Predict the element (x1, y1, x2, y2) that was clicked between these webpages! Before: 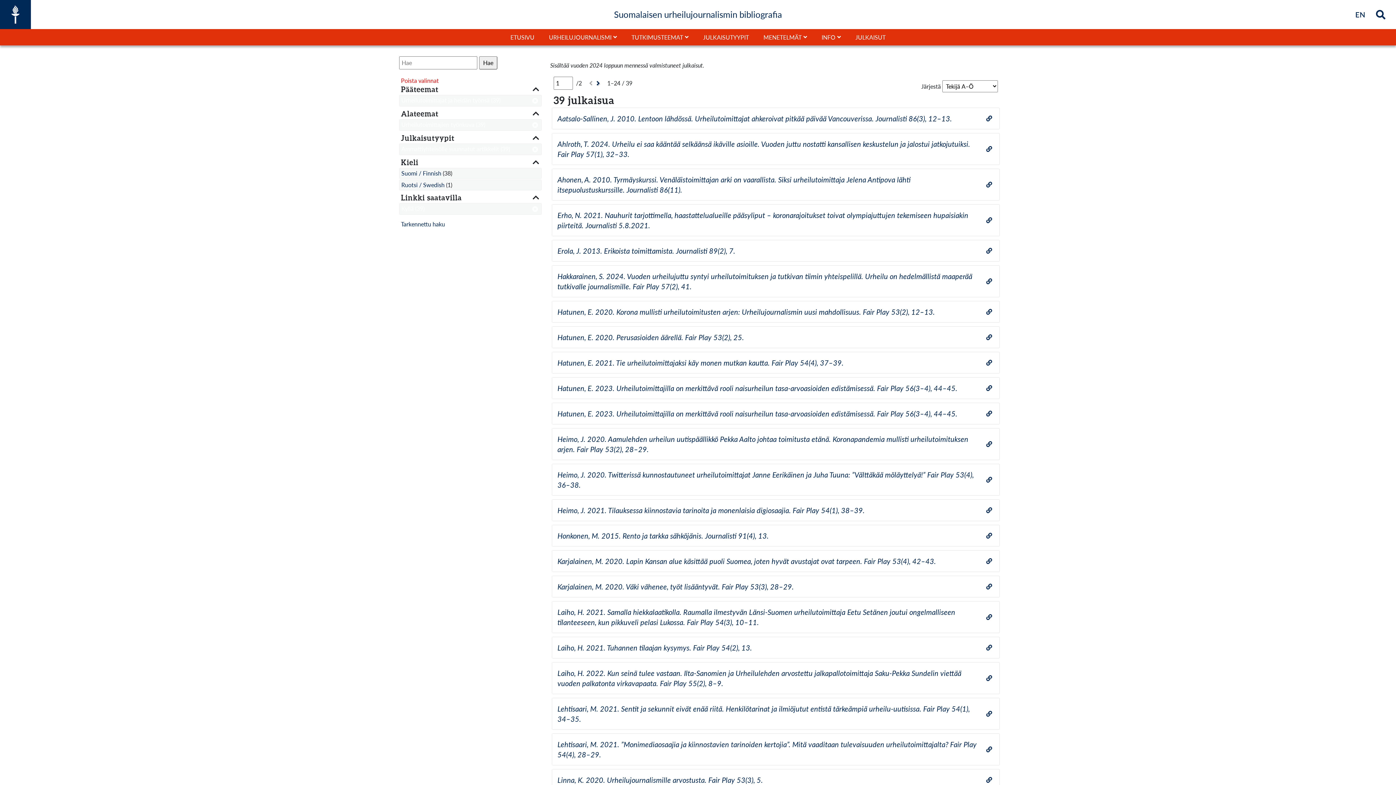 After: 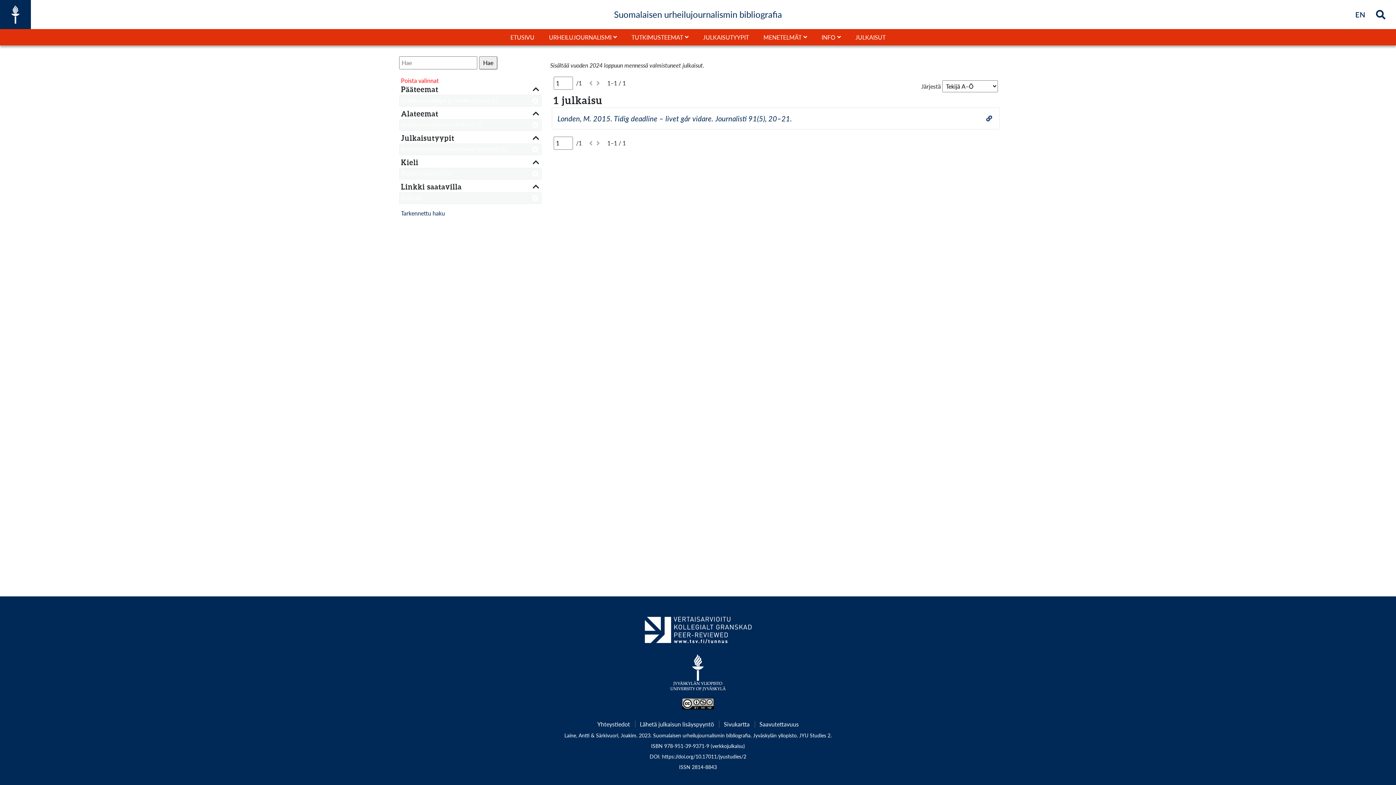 Action: bbox: (401, 181, 444, 188) label: Ruotsi / Swedish